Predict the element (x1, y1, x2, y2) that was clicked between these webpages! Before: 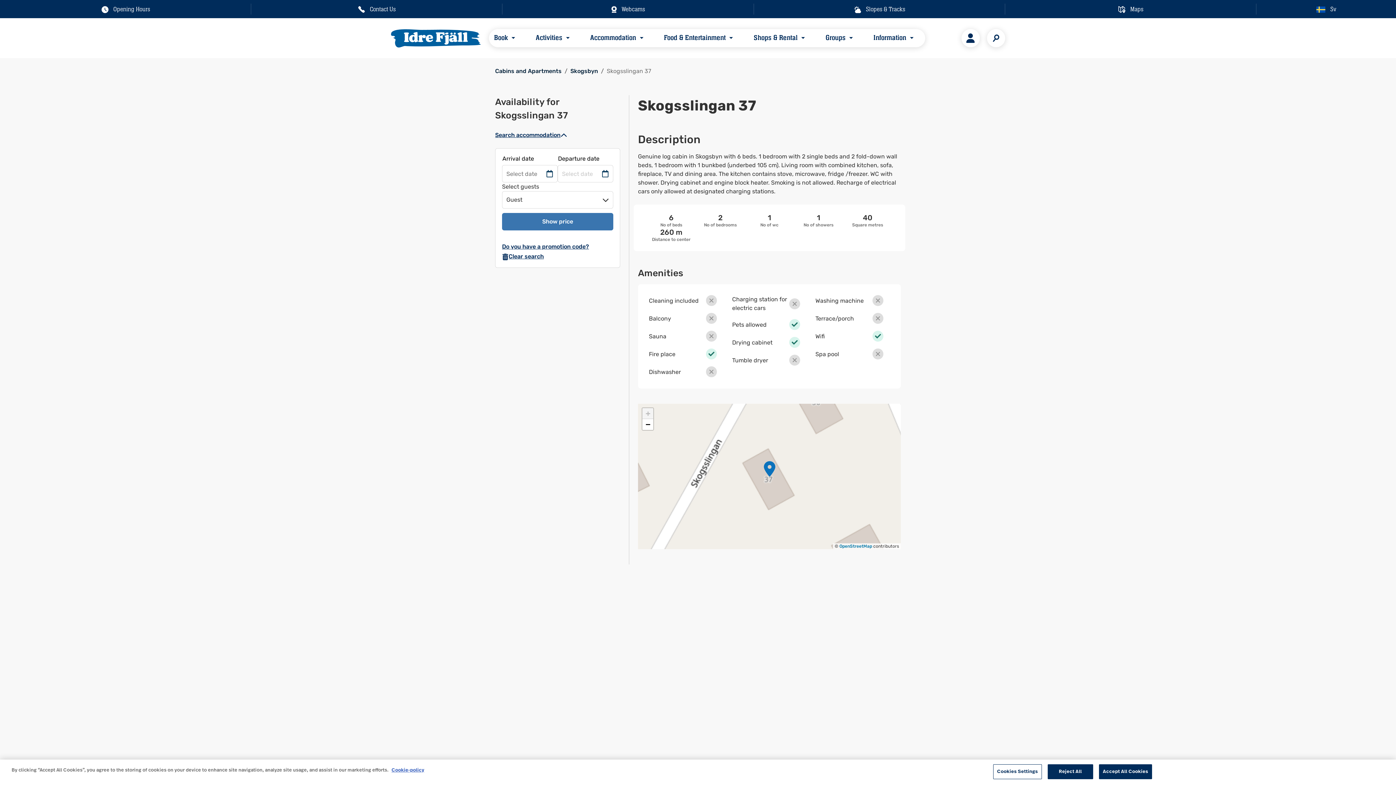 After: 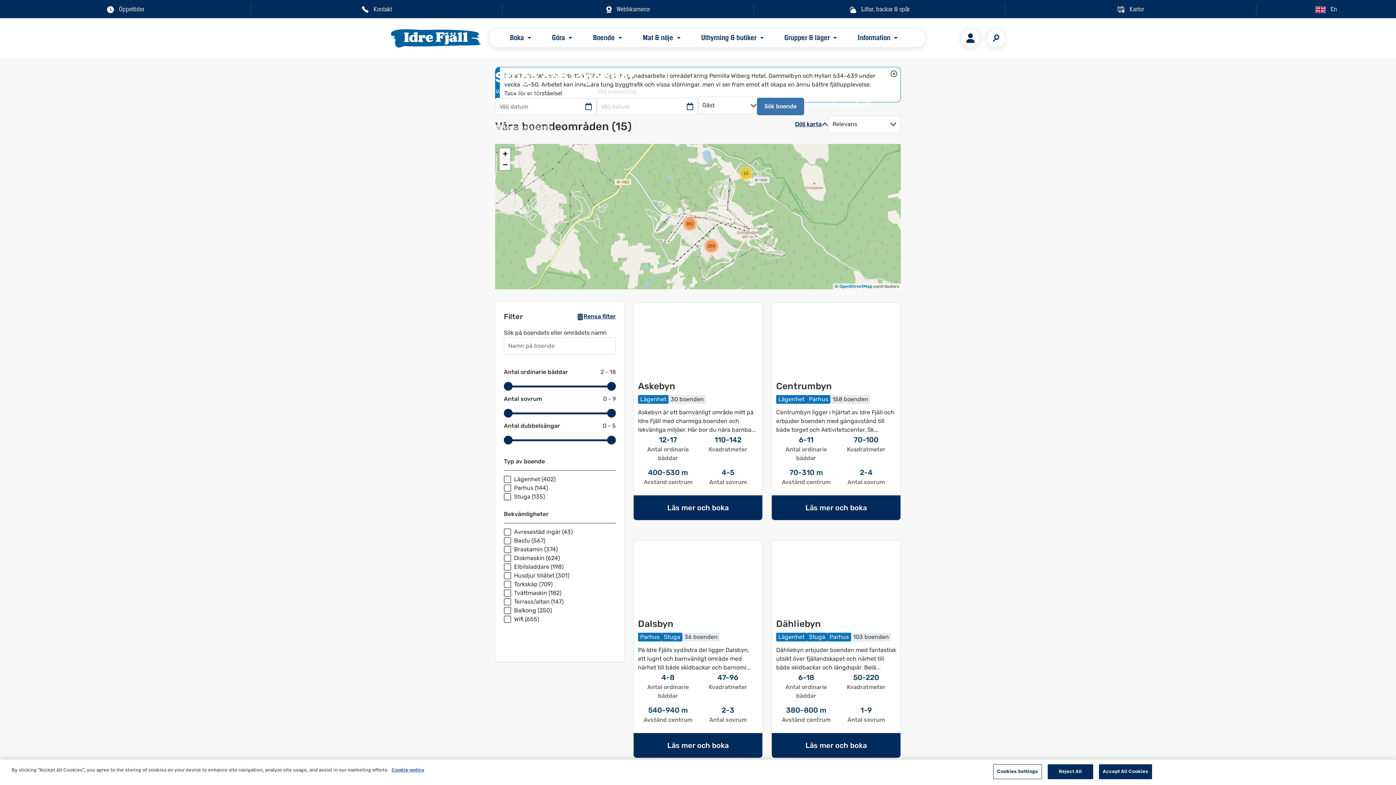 Action: label: Sv bbox: (1256, 0, 1396, 21)